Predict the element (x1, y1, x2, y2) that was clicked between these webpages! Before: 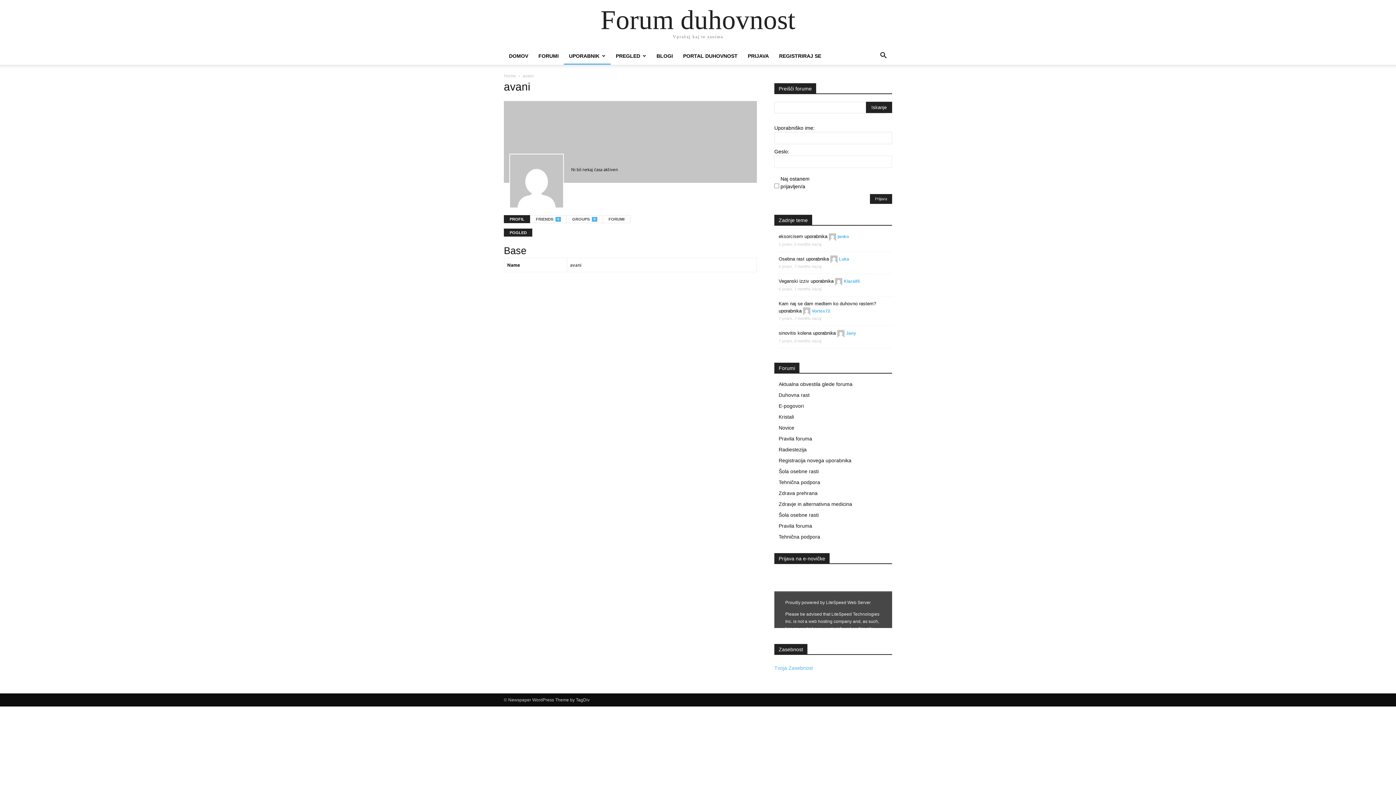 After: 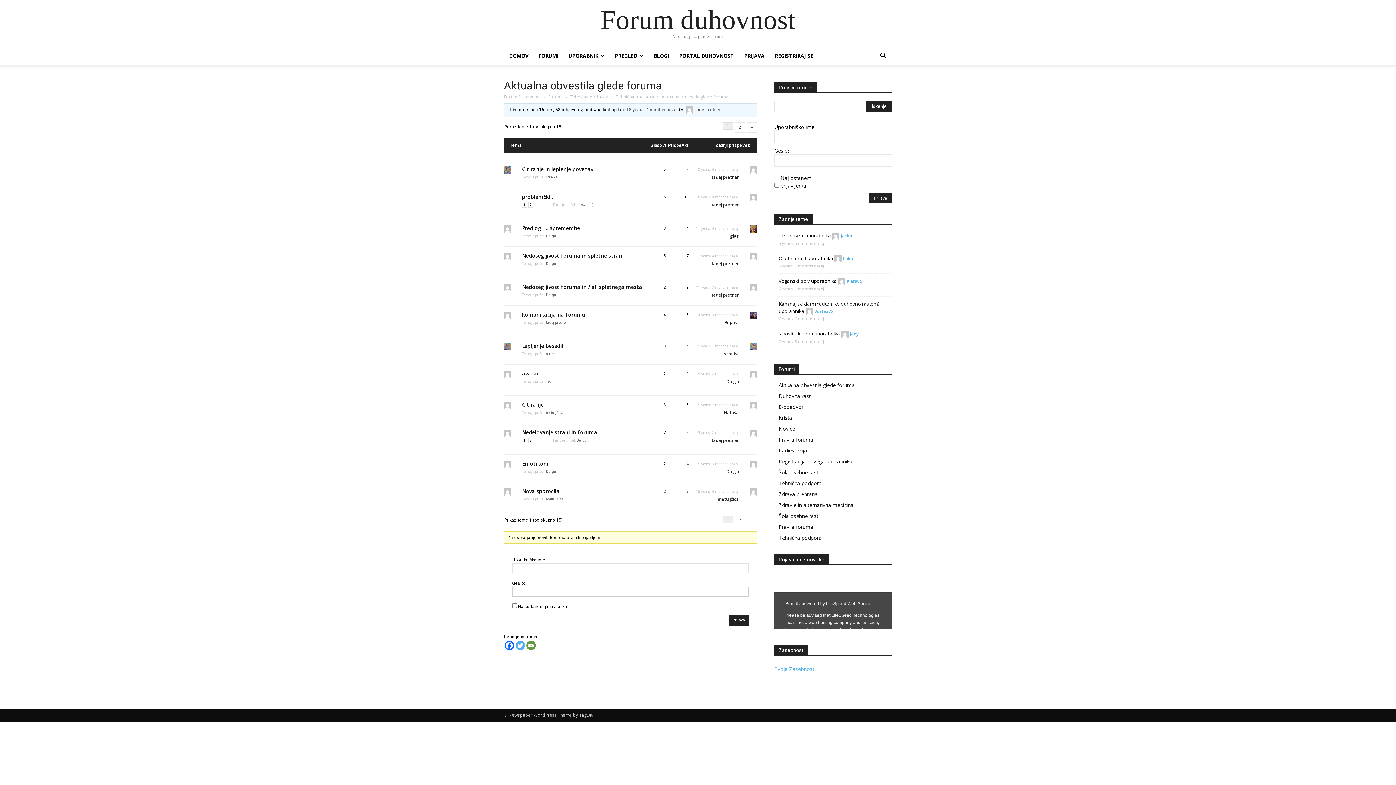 Action: bbox: (778, 381, 852, 387) label: Aktualna obvestila glede foruma